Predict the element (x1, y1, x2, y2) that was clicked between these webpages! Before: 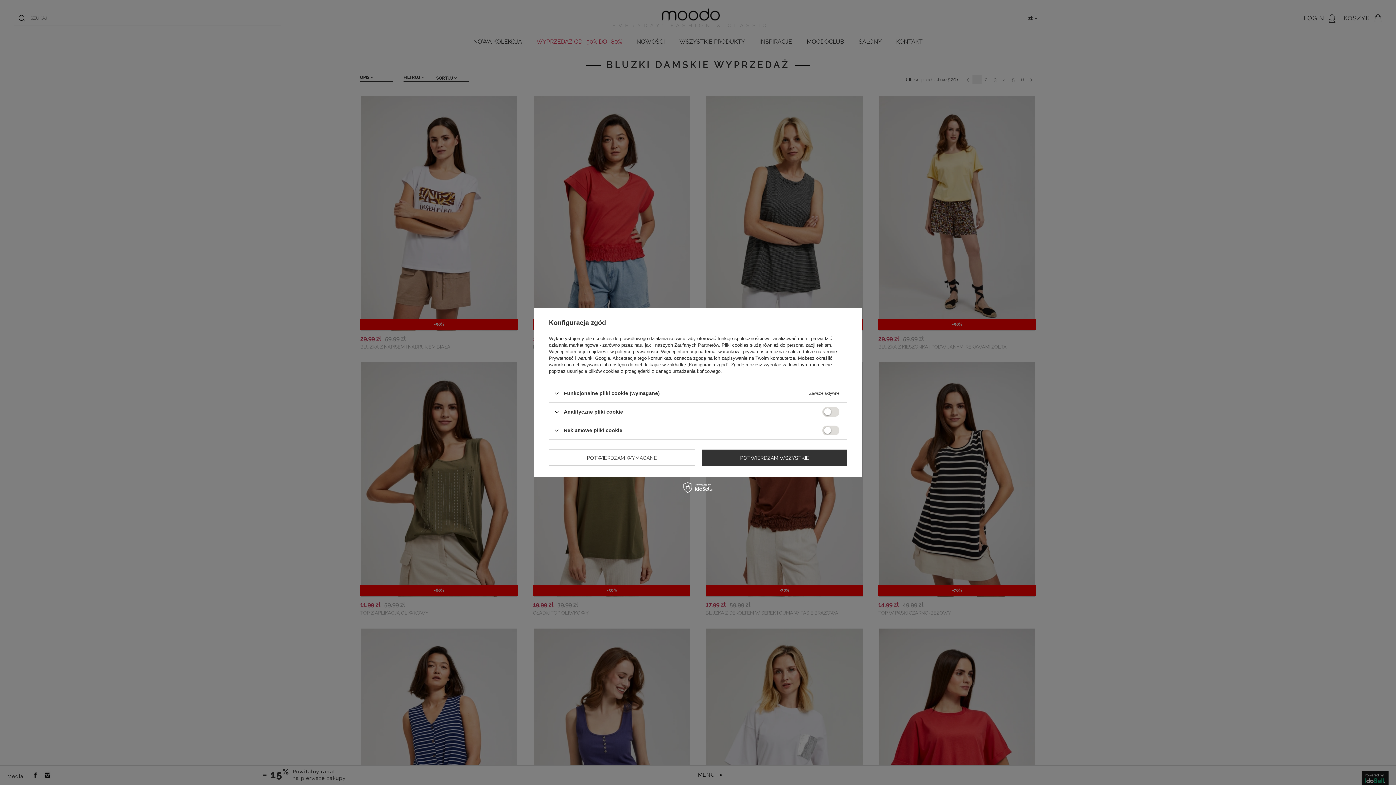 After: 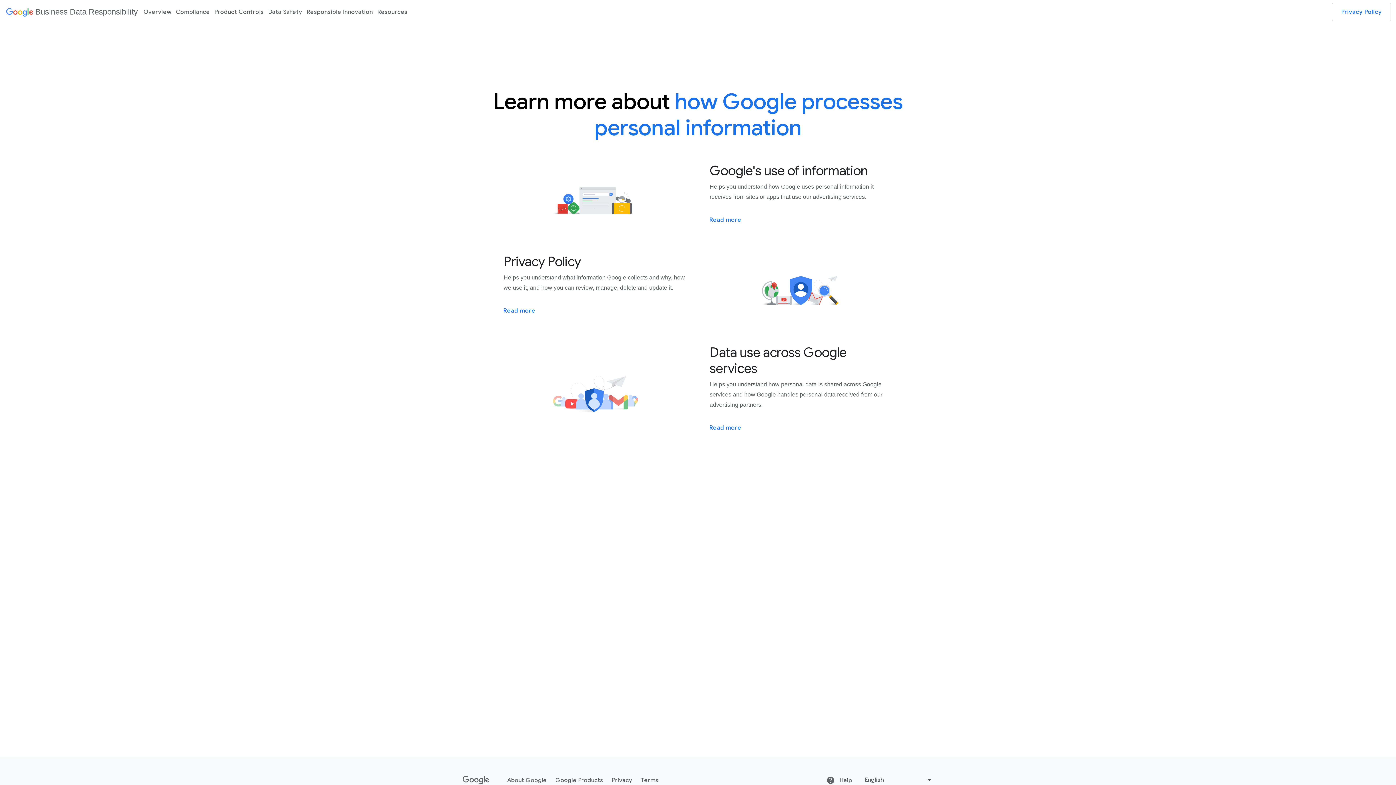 Action: bbox: (549, 355, 610, 361) label: Prywatność i warunki Google